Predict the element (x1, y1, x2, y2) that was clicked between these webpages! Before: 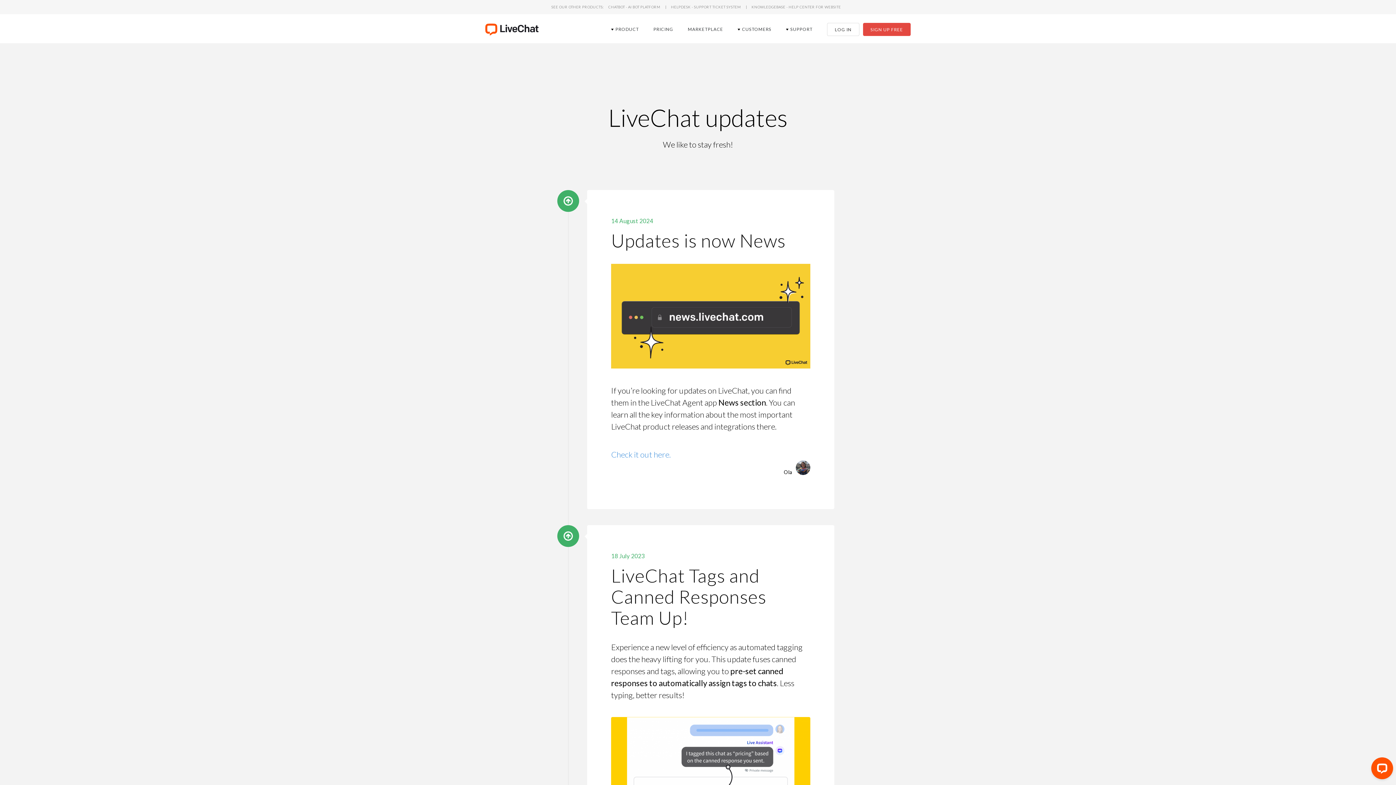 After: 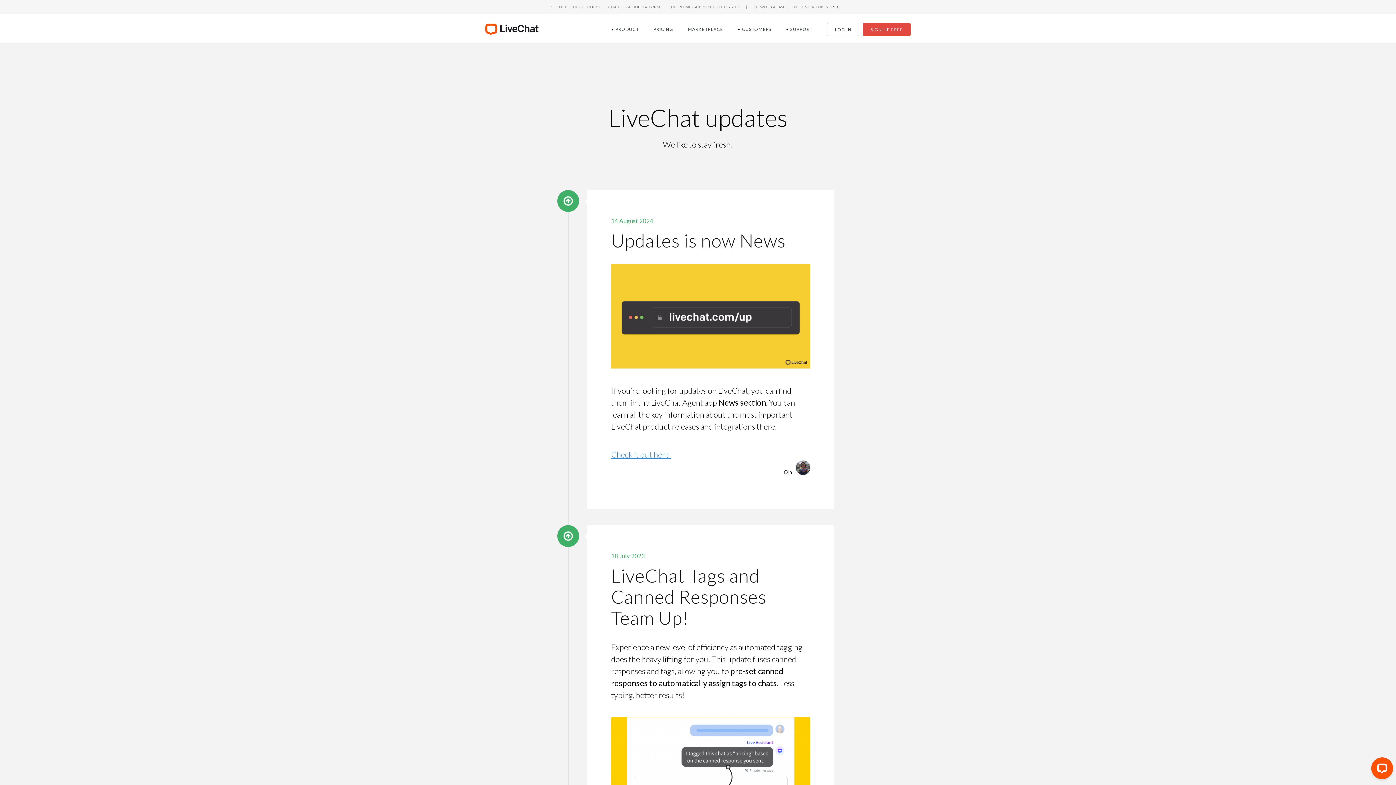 Action: label: Check it out here. bbox: (611, 449, 670, 459)